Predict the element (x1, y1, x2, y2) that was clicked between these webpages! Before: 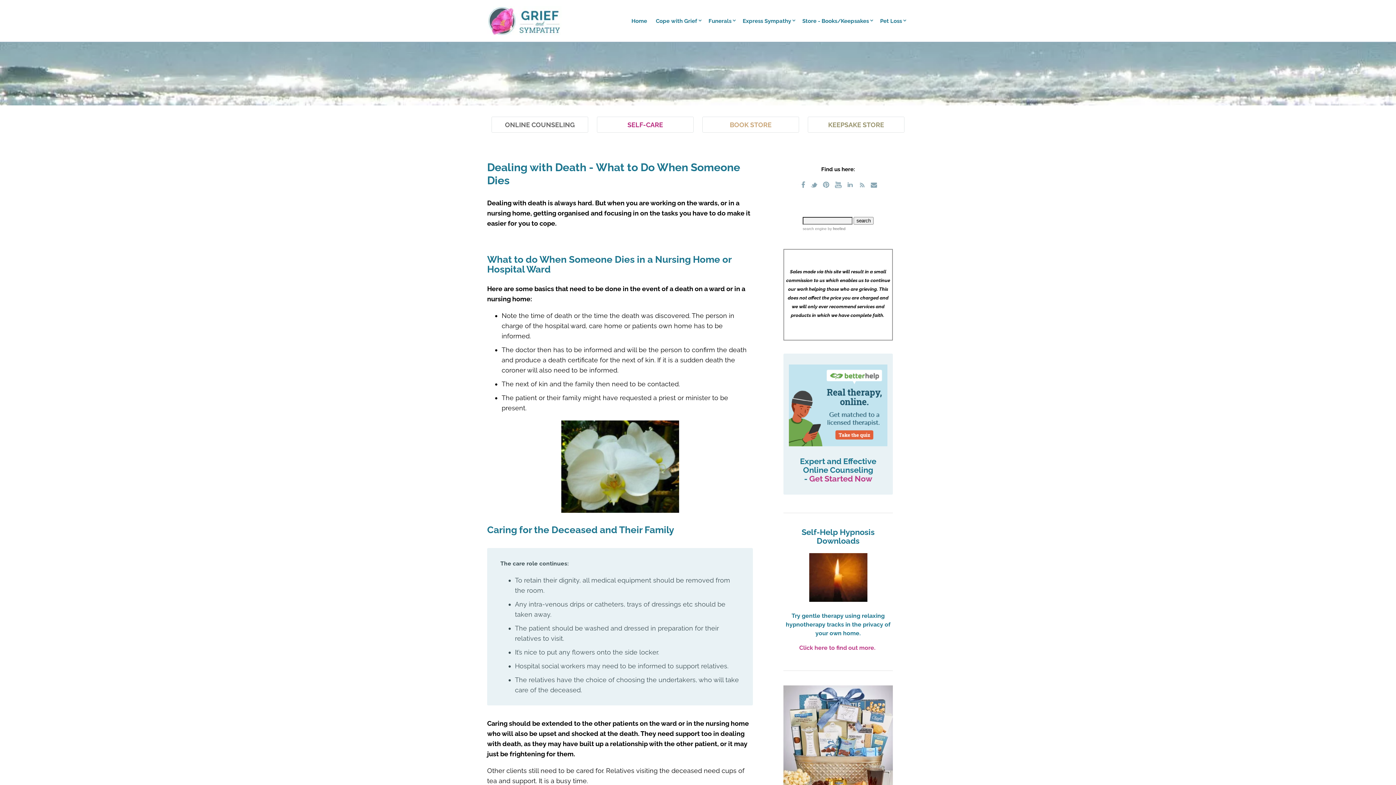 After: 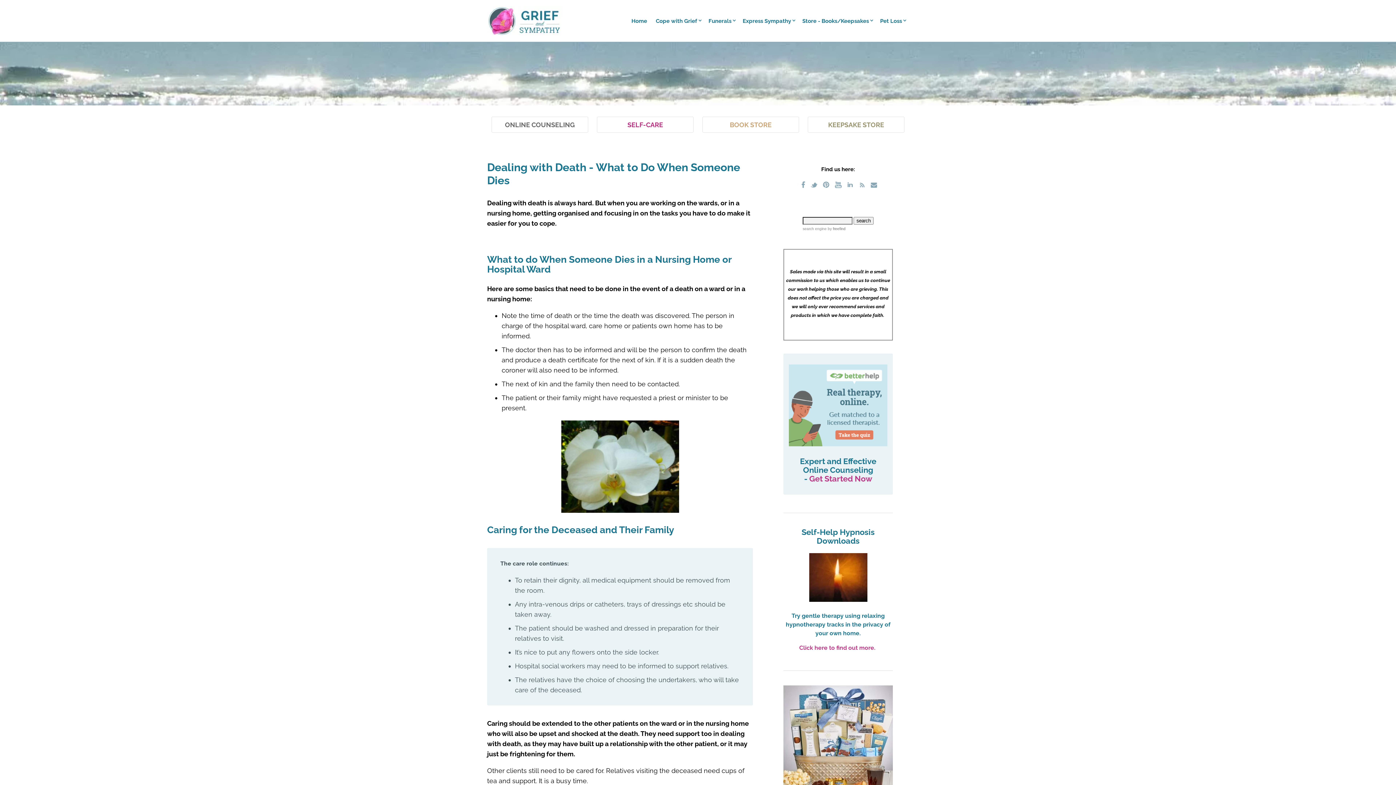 Action: bbox: (789, 440, 887, 448)